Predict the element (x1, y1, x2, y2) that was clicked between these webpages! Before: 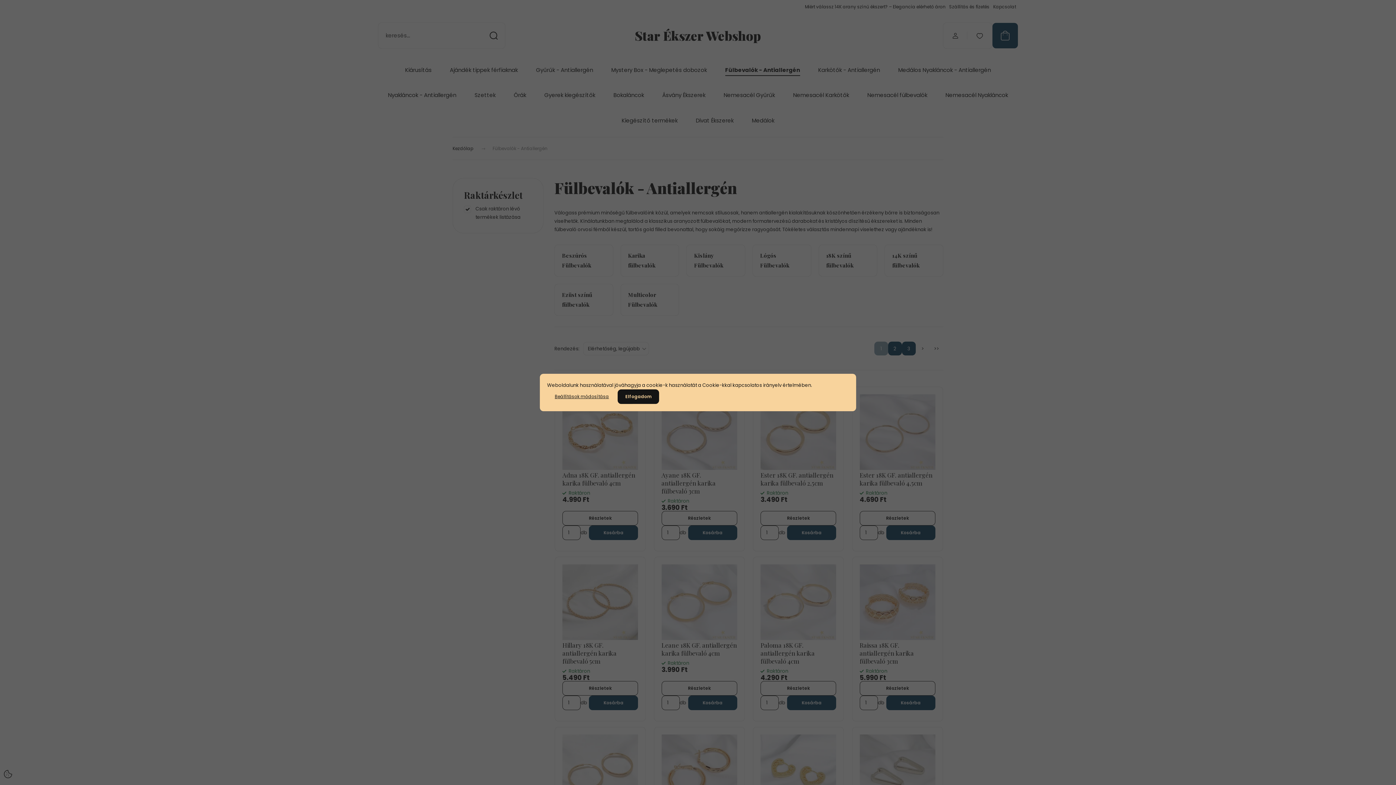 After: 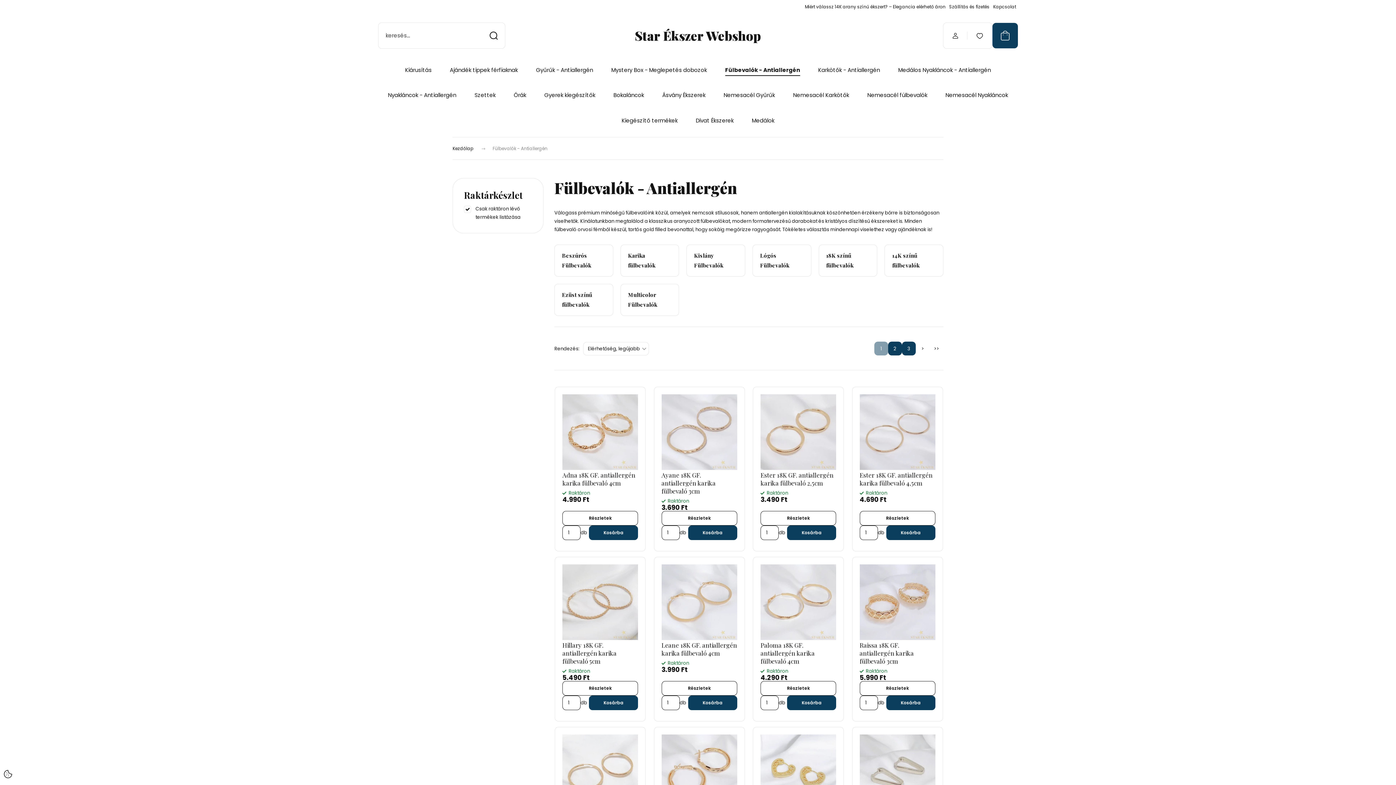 Action: bbox: (617, 389, 659, 404) label: Elfogadom